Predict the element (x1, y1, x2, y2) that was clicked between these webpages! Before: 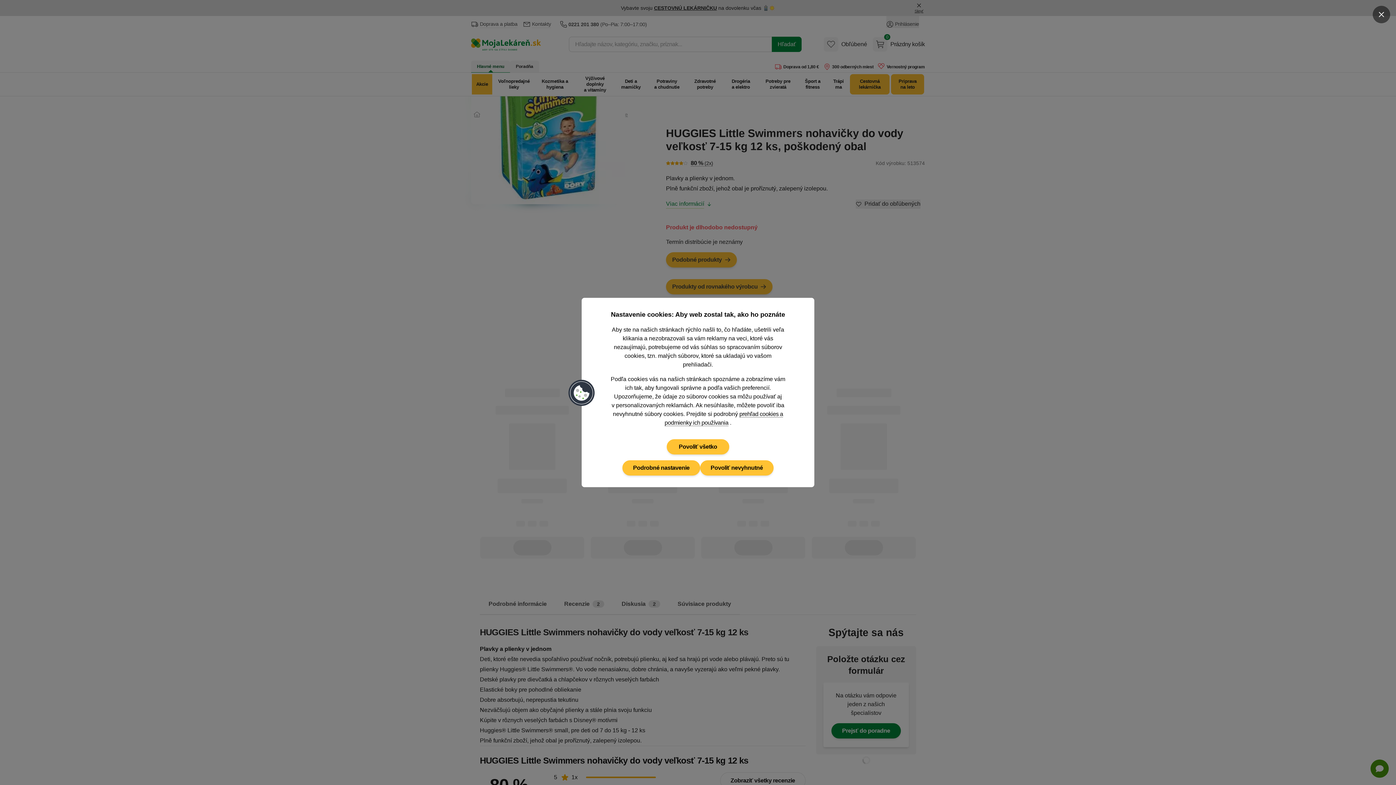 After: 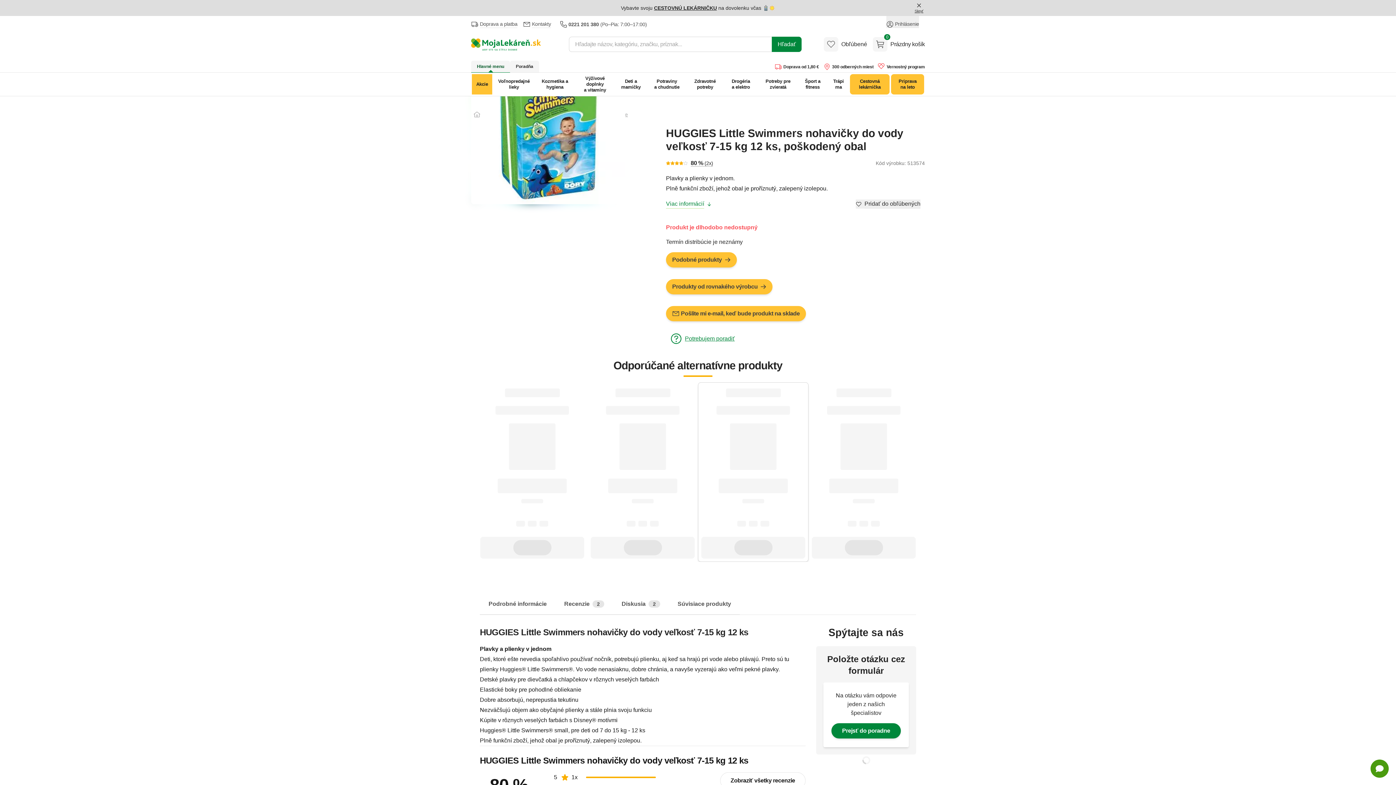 Action: label: Povoliť nevyhnutné bbox: (700, 460, 773, 475)